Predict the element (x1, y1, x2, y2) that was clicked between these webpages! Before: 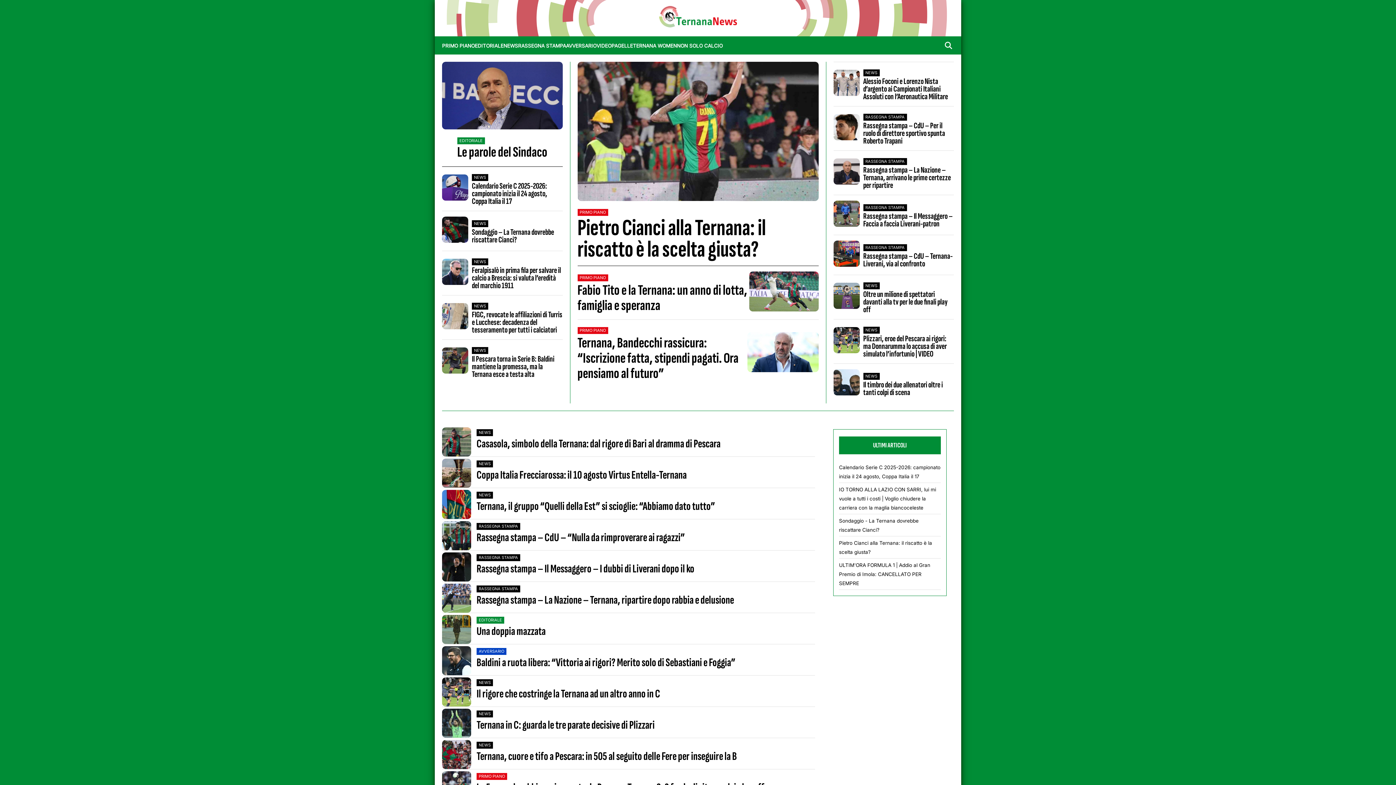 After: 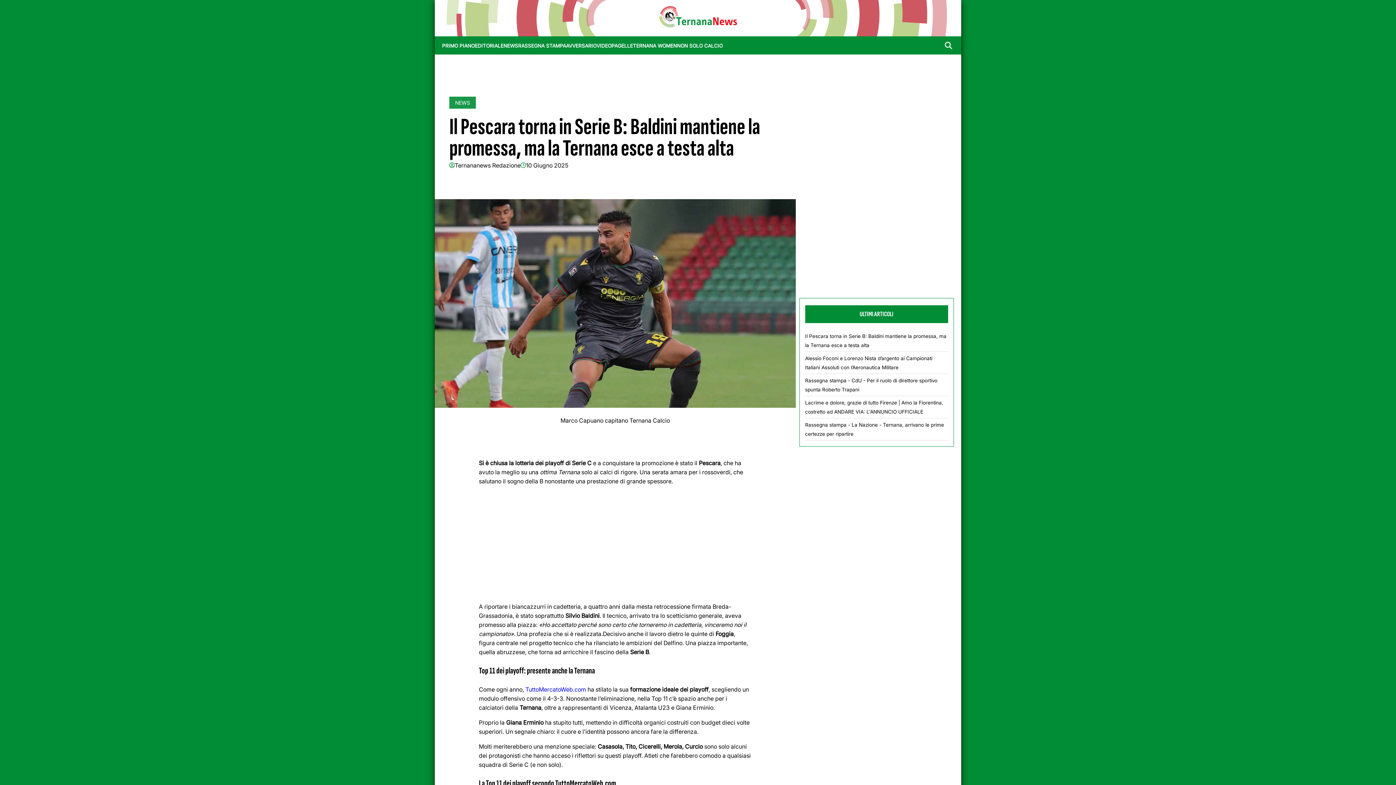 Action: bbox: (442, 368, 468, 375)